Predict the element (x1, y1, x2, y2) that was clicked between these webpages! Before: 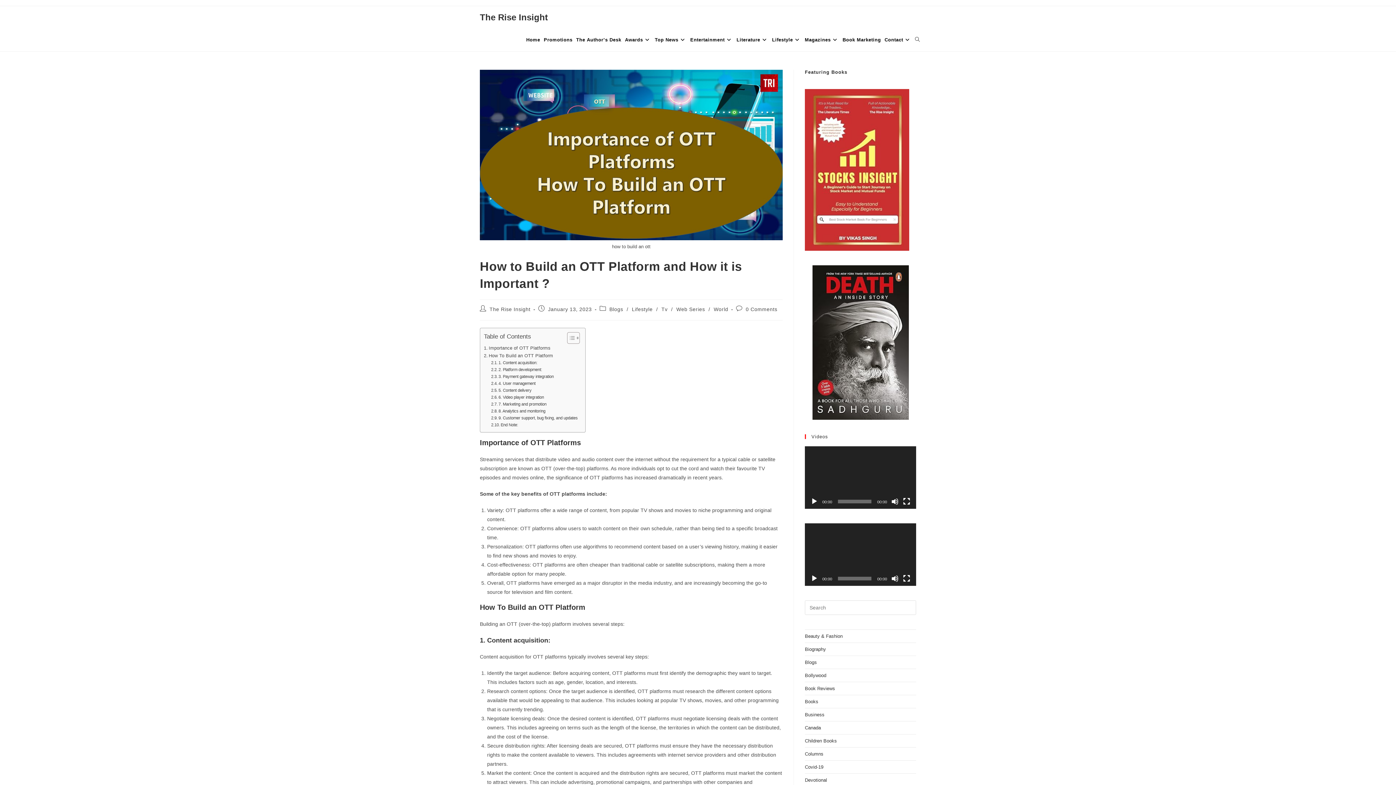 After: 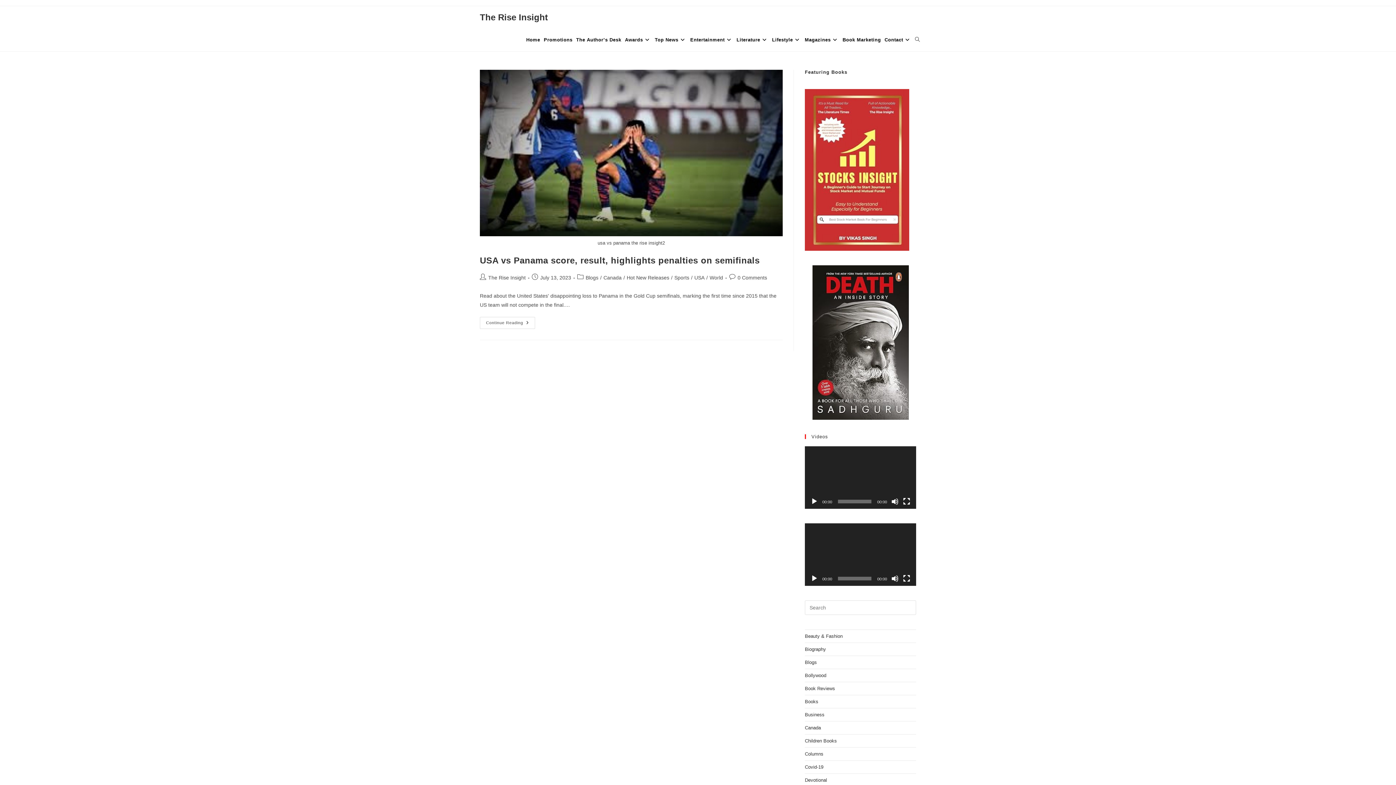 Action: label: Canada bbox: (805, 725, 821, 731)